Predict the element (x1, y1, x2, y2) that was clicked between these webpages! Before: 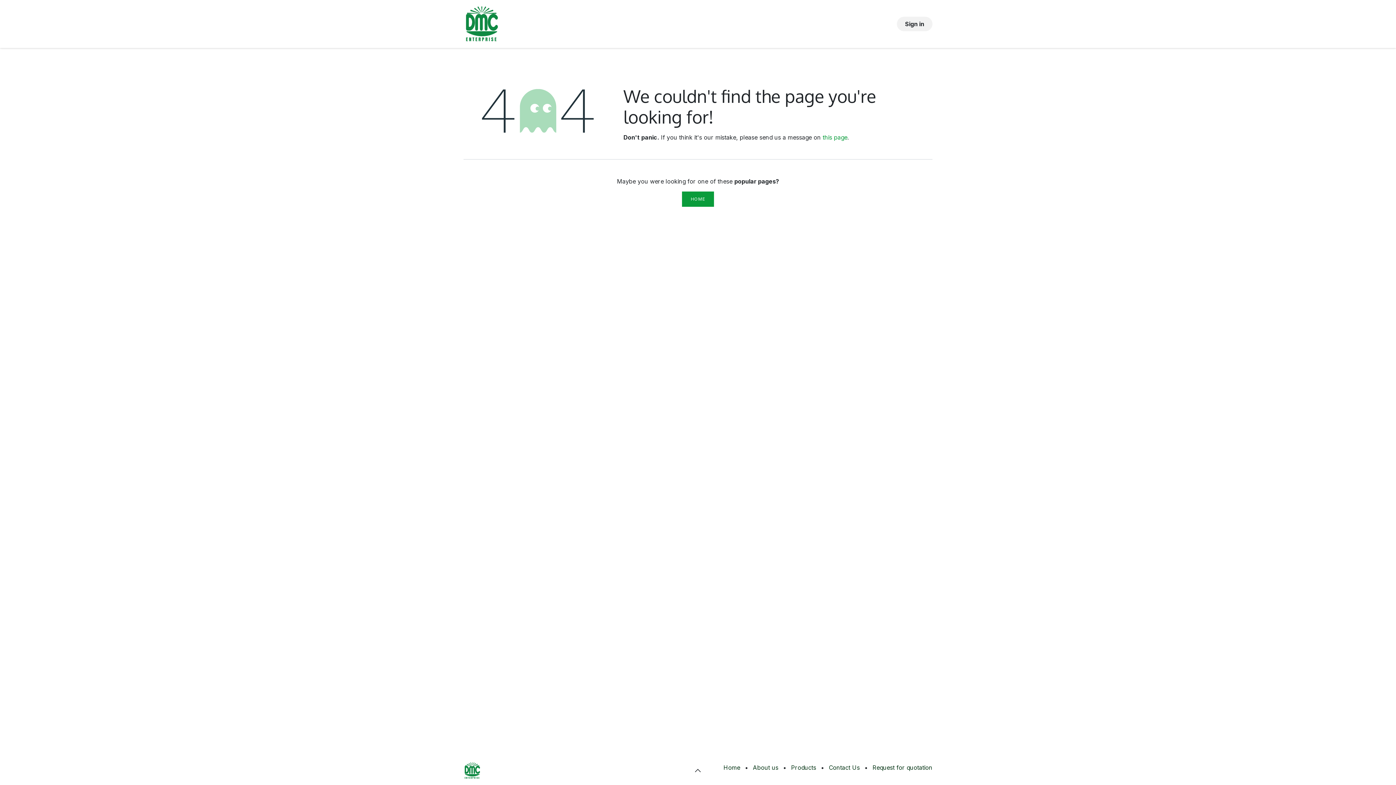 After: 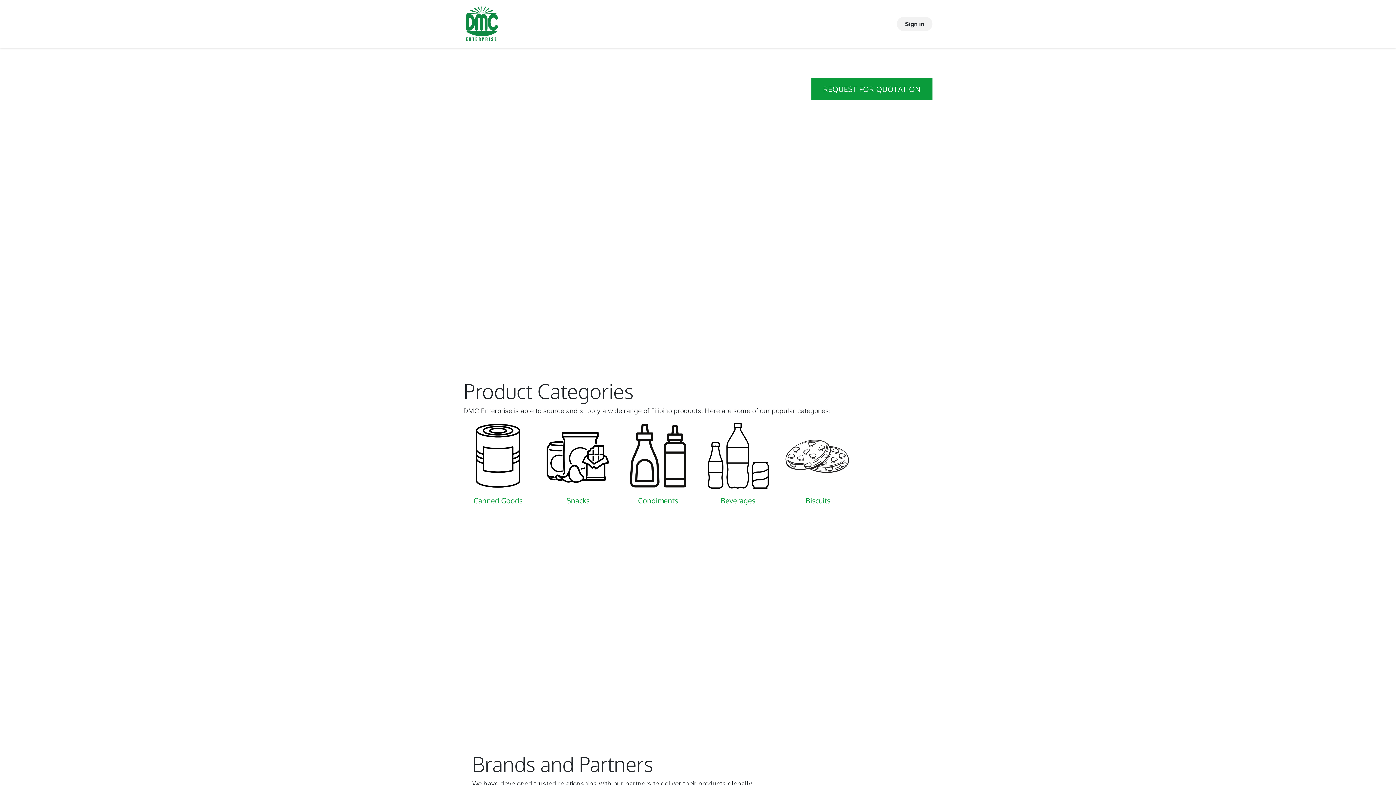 Action: label: HOME bbox: (682, 191, 714, 206)